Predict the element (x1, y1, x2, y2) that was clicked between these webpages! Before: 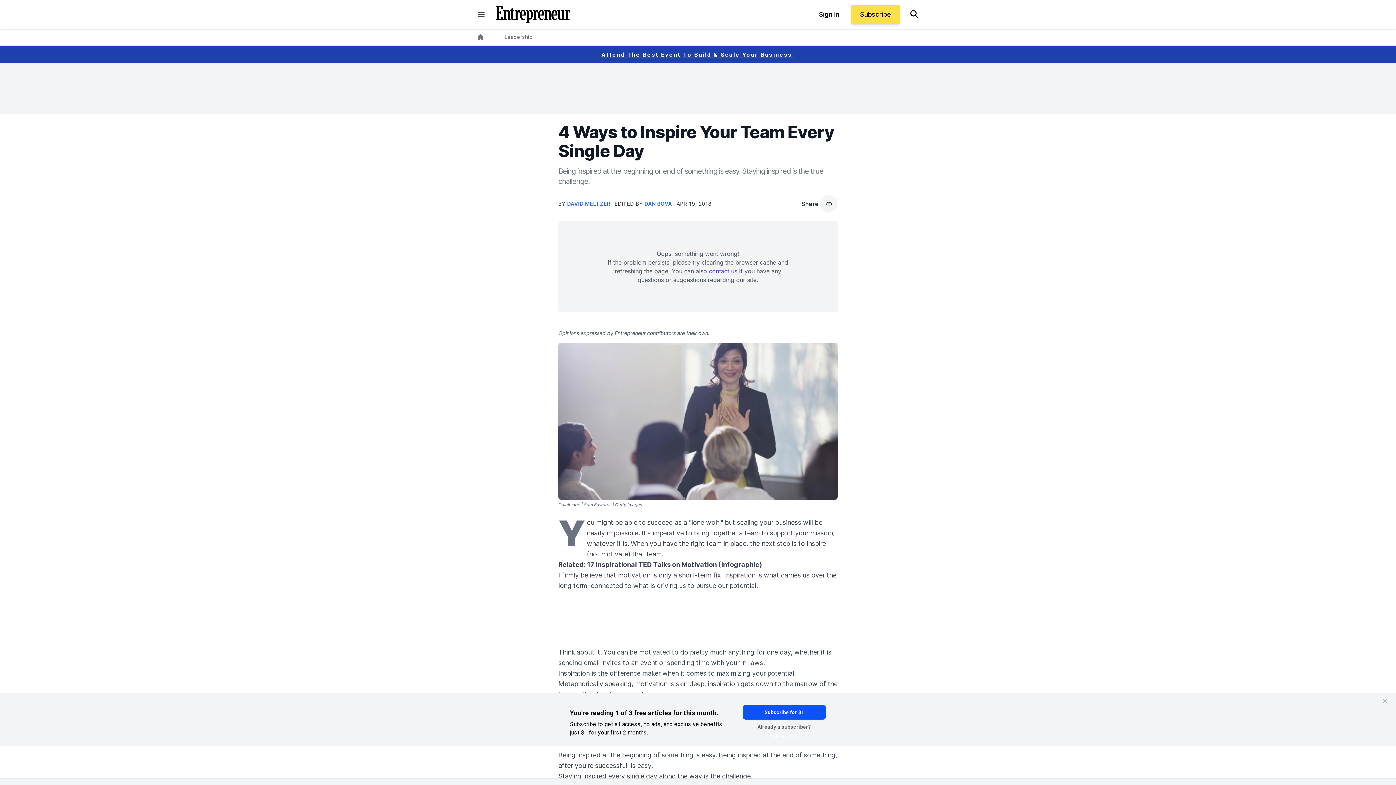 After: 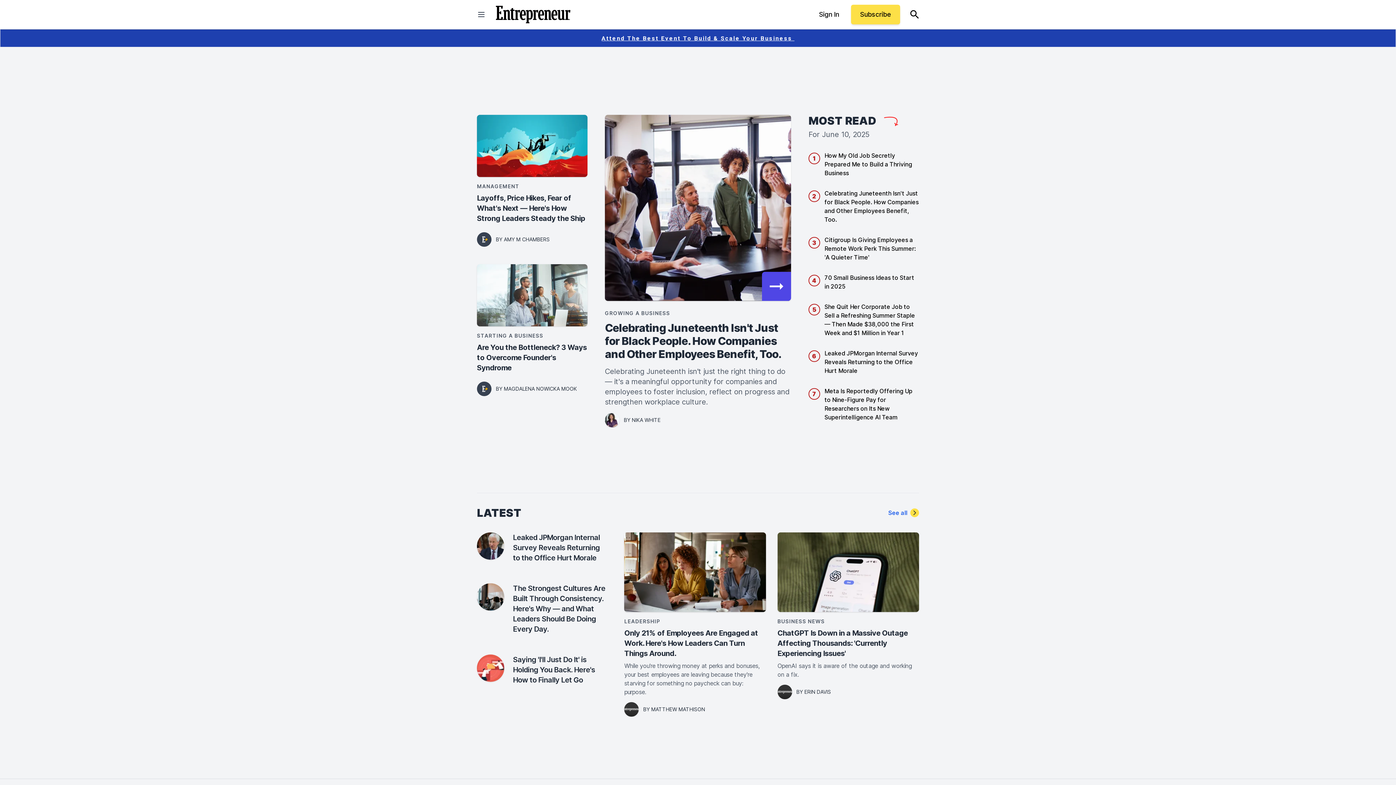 Action: bbox: (477, 33, 484, 40) label: Home